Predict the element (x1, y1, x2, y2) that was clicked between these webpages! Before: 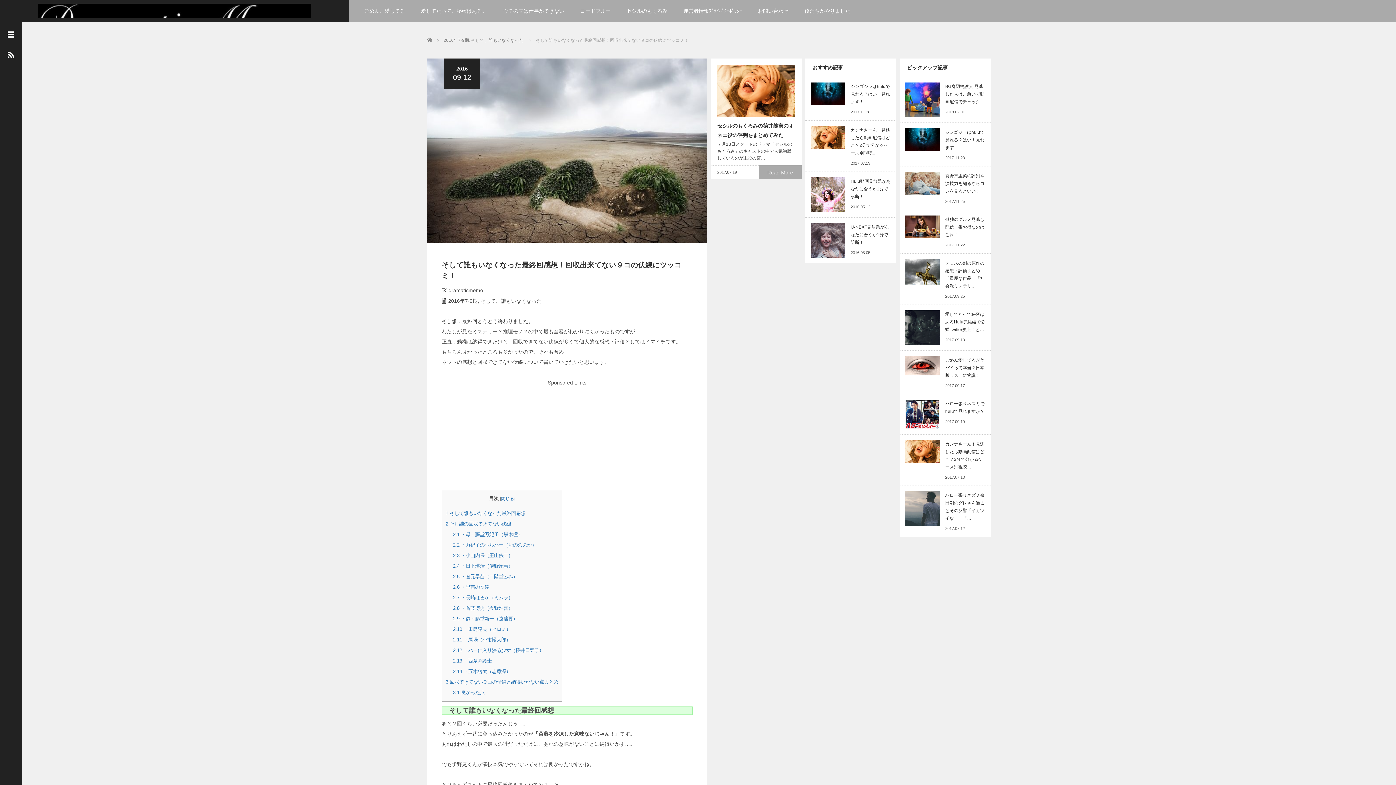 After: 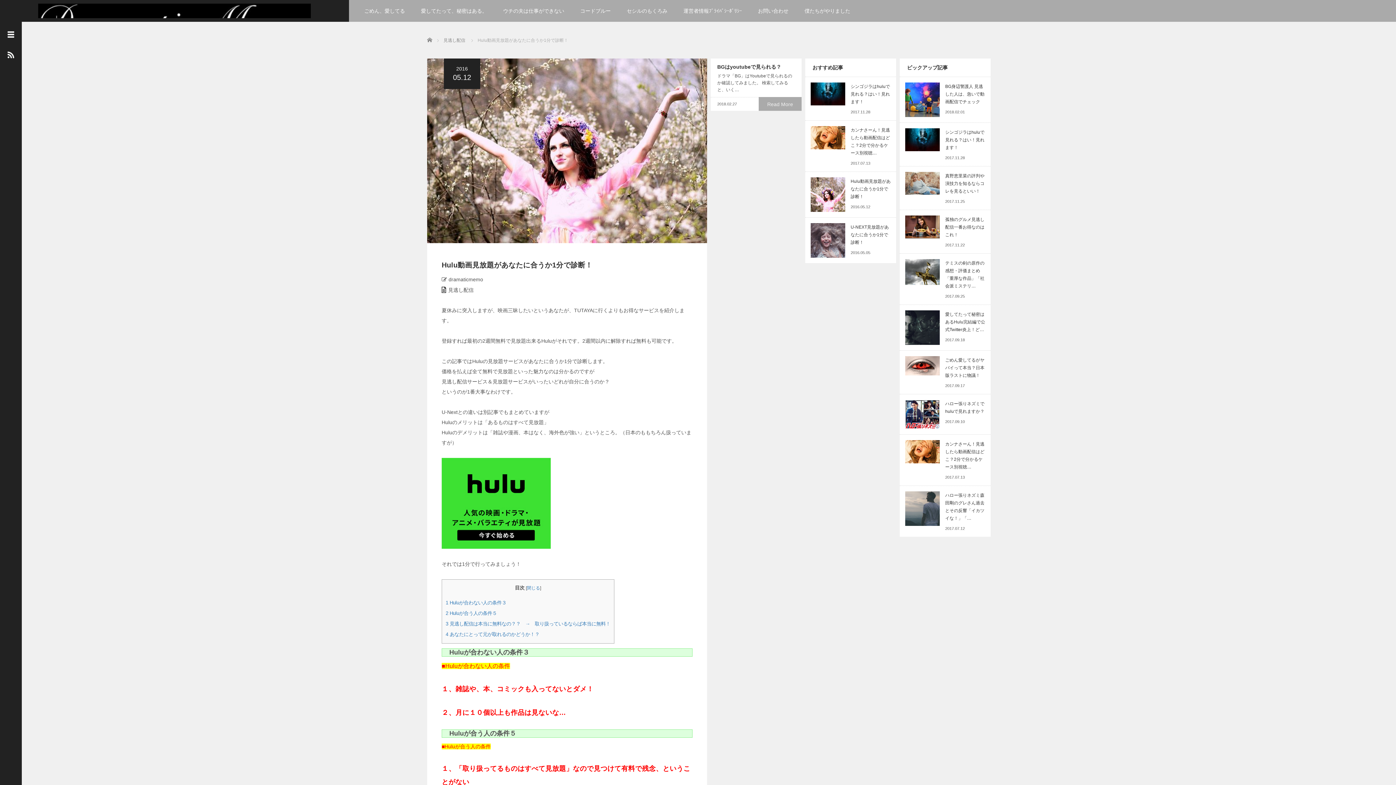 Action: bbox: (810, 177, 890, 212) label: Hulu動画見放題があなたに合うか1分で診断！
2016.05.12